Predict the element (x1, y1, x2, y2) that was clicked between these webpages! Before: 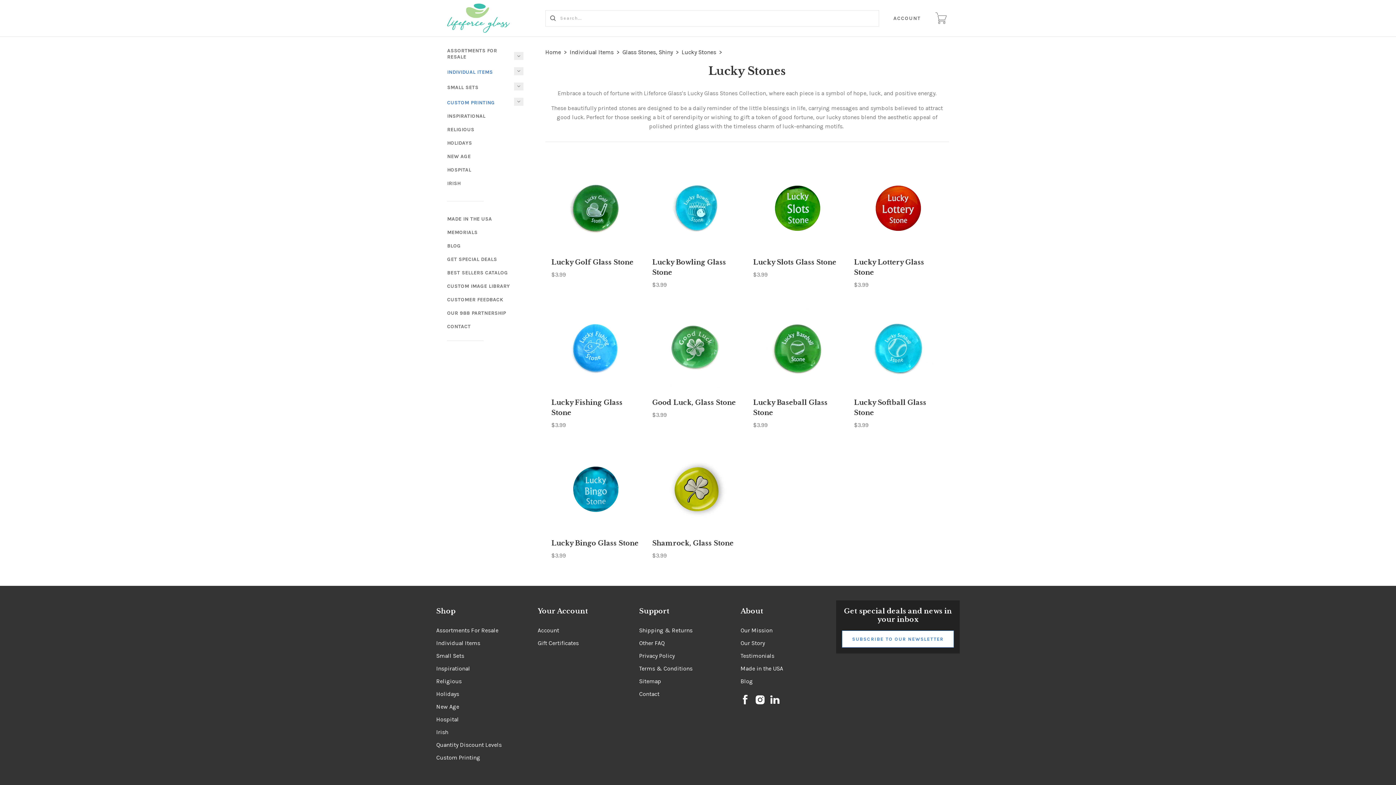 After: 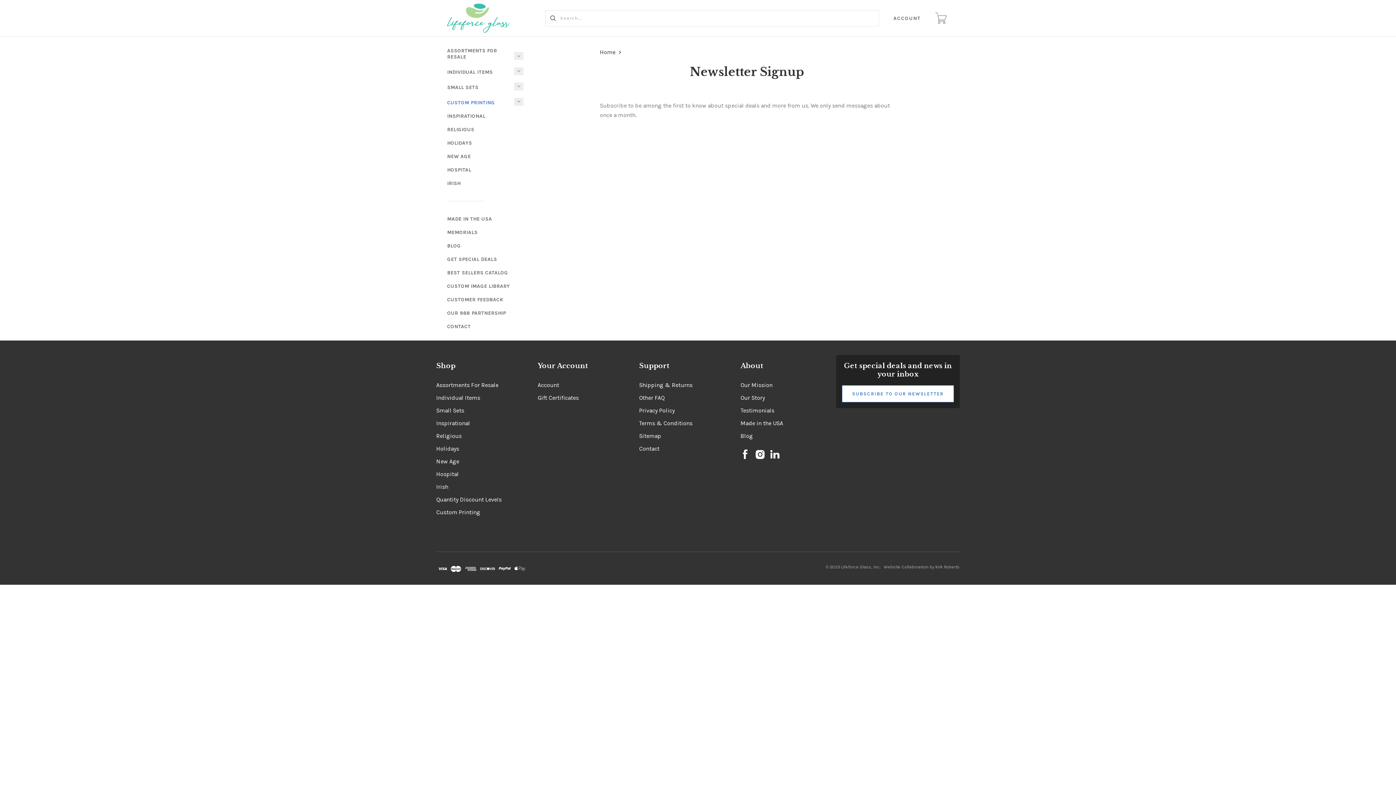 Action: bbox: (447, 256, 498, 262) label: GET SPECIAL DEALS